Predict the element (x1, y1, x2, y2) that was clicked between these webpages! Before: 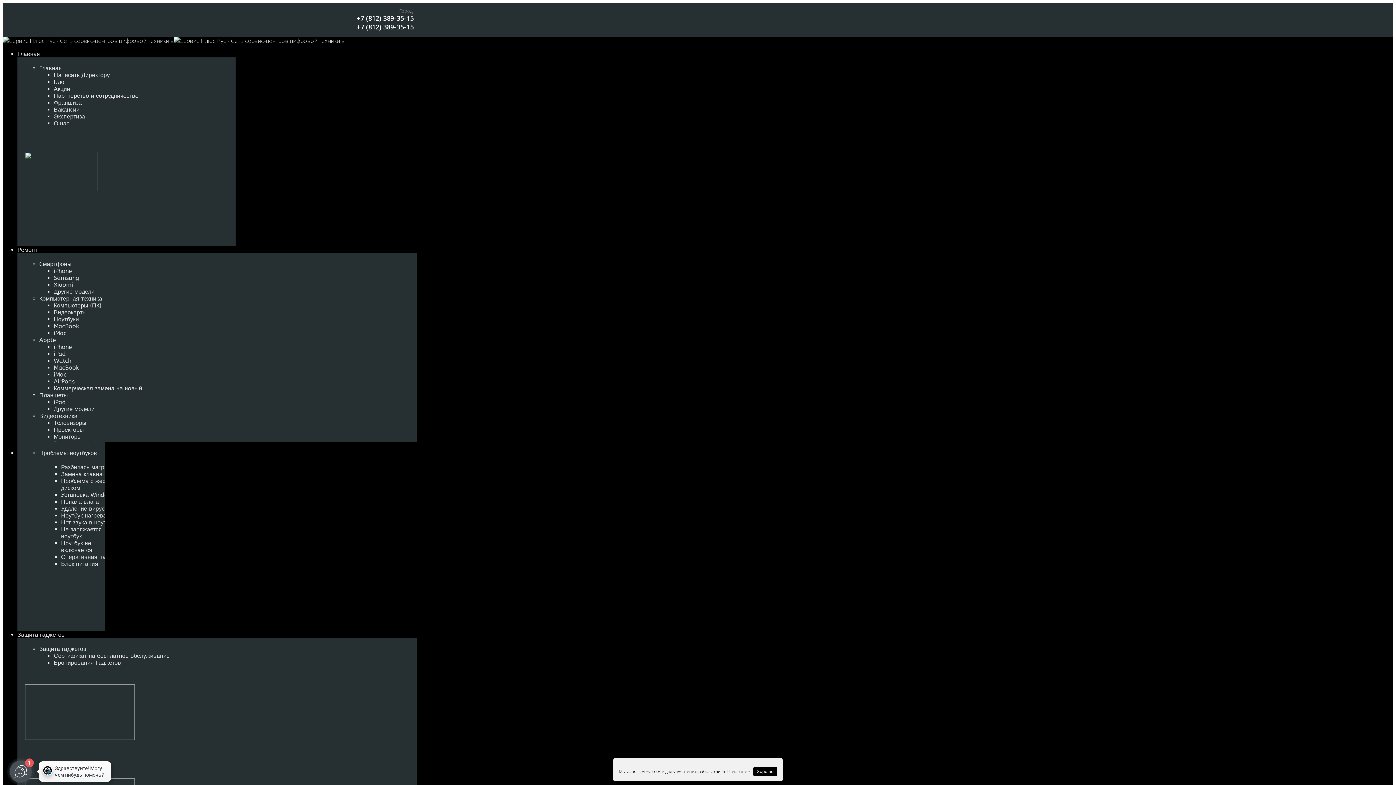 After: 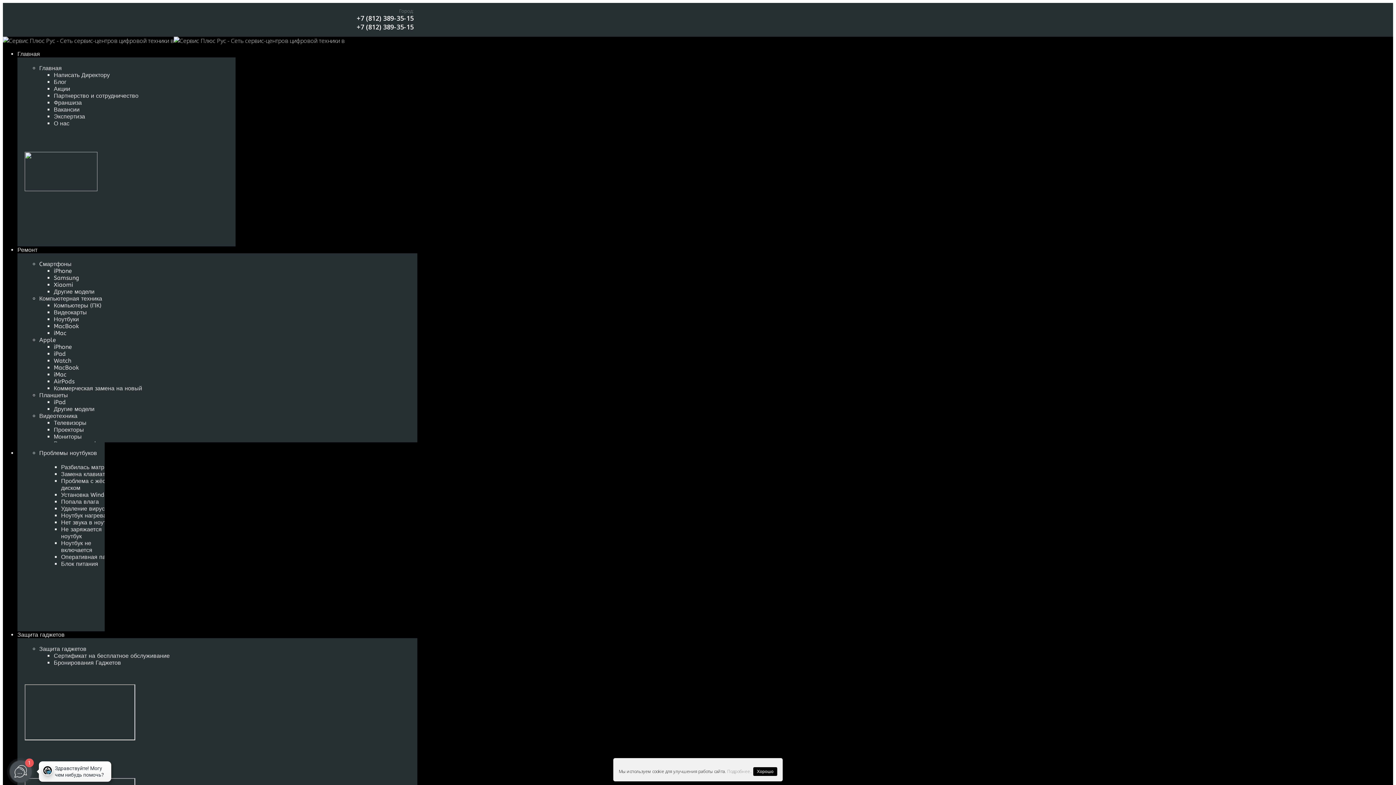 Action: label: Другие модели bbox: (53, 405, 94, 412)